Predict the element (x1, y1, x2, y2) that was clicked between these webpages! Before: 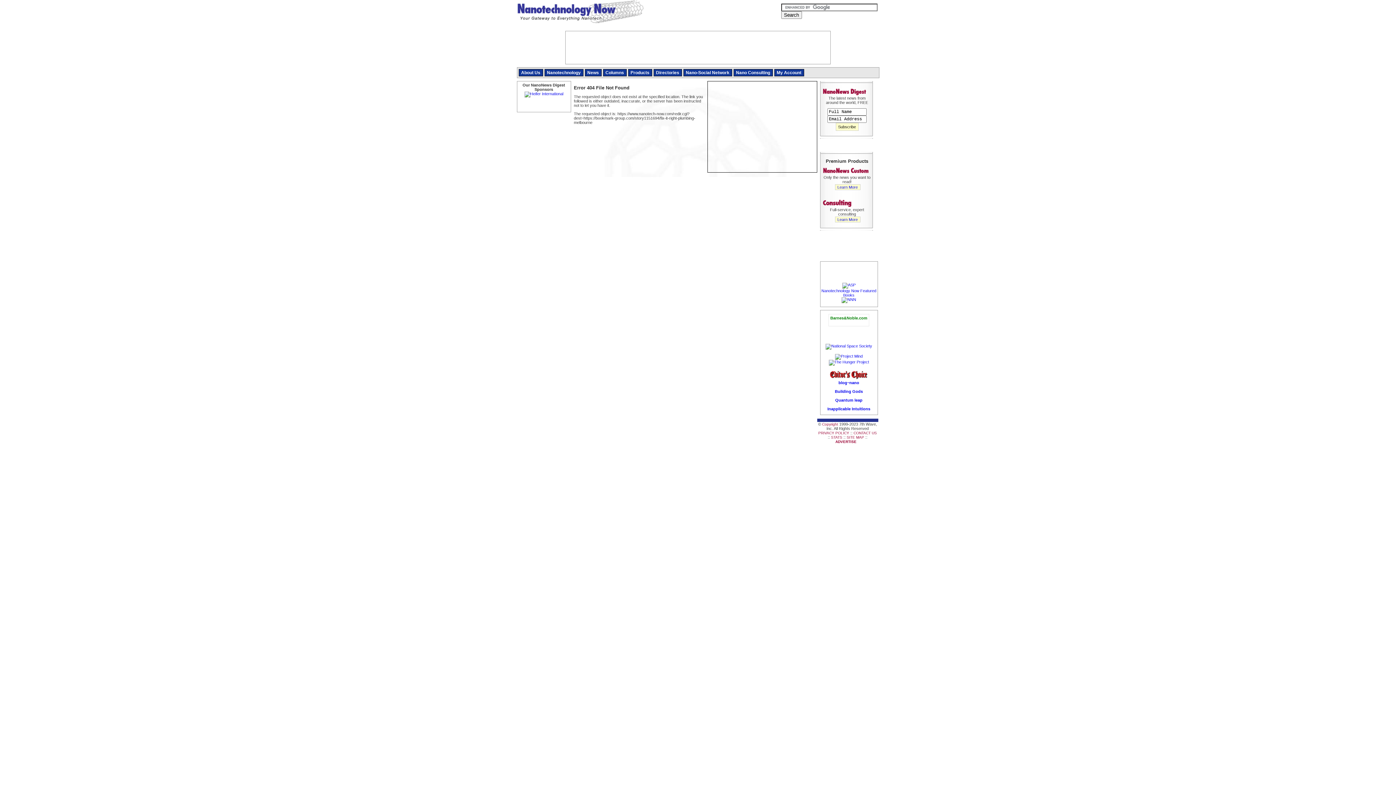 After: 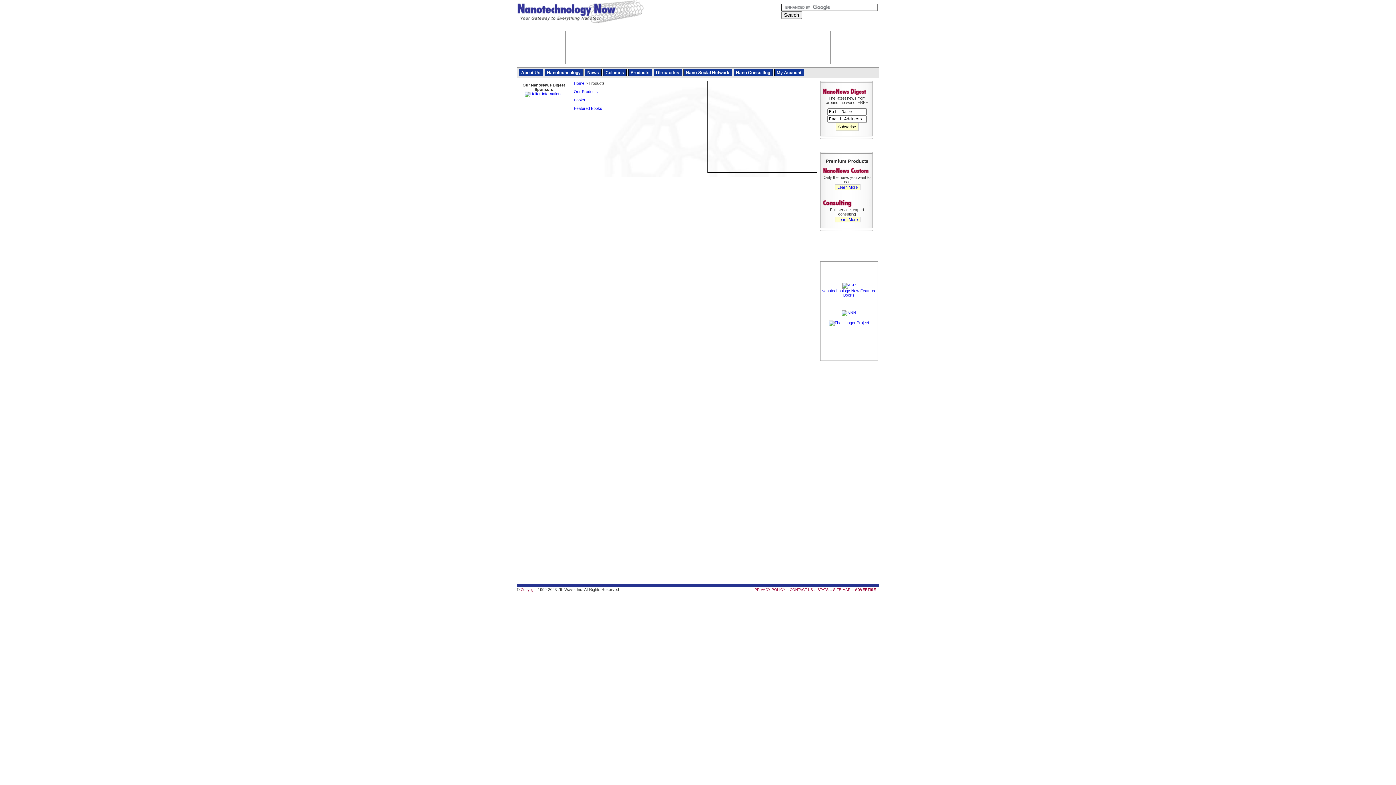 Action: bbox: (630, 70, 649, 75) label: Products